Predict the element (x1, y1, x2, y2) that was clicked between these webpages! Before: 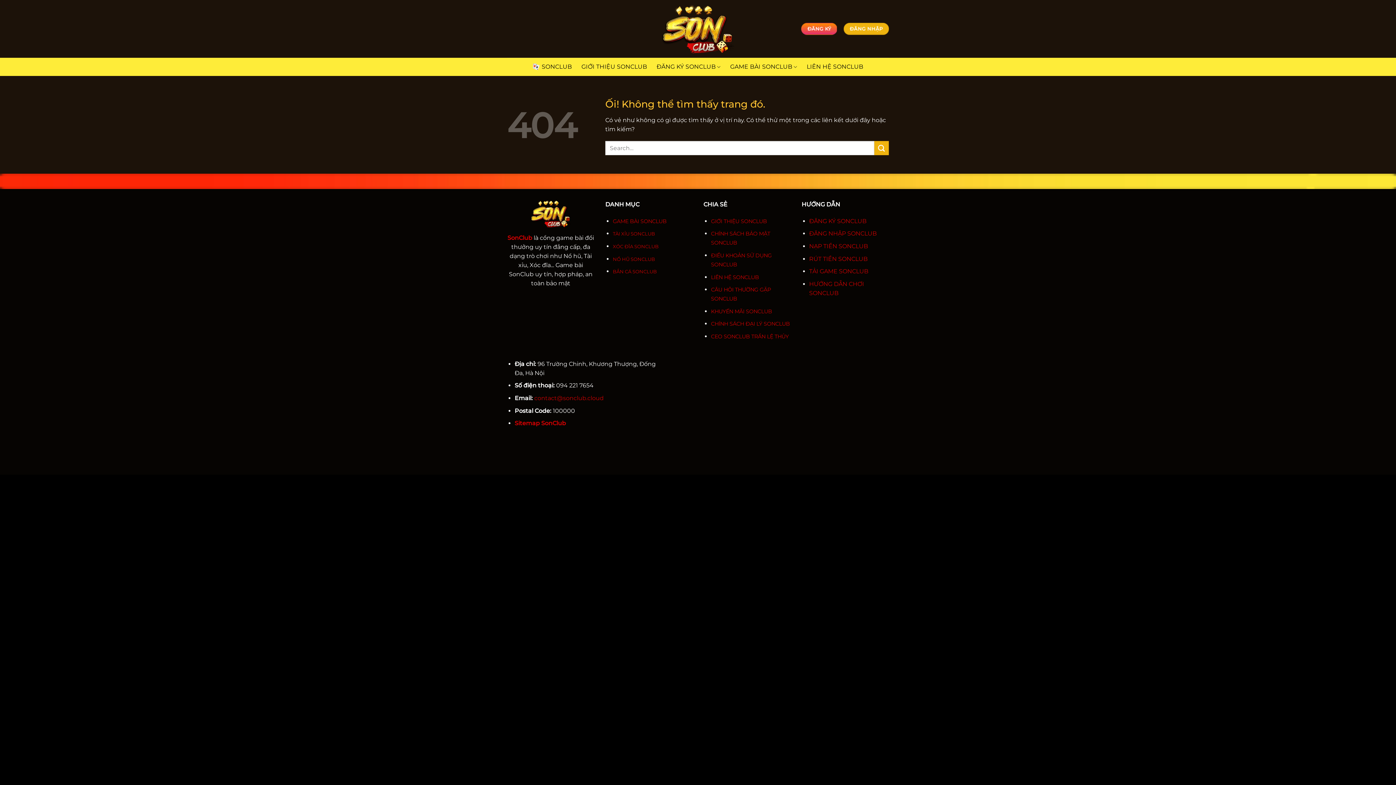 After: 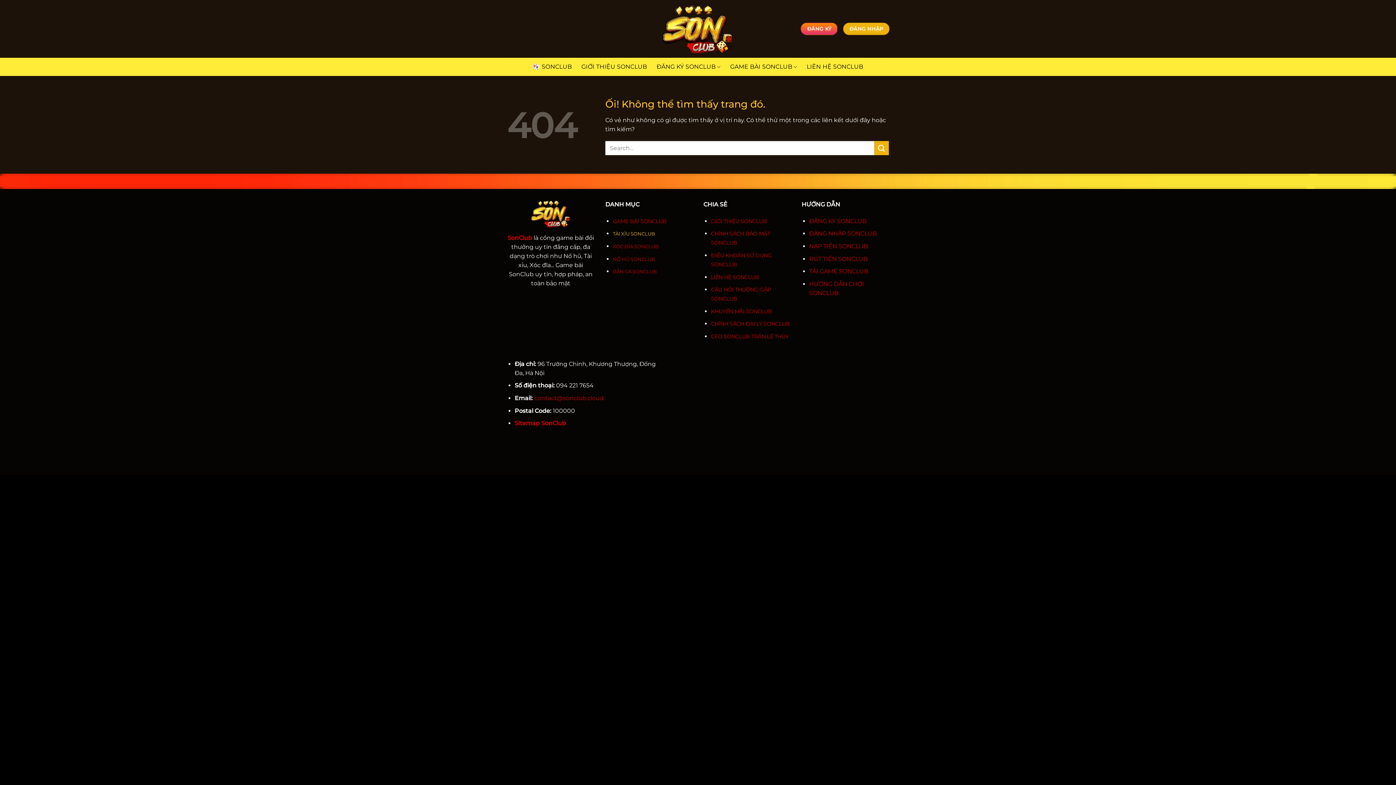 Action: bbox: (613, 230, 655, 237) label: TÀI XỈU SONCLUB